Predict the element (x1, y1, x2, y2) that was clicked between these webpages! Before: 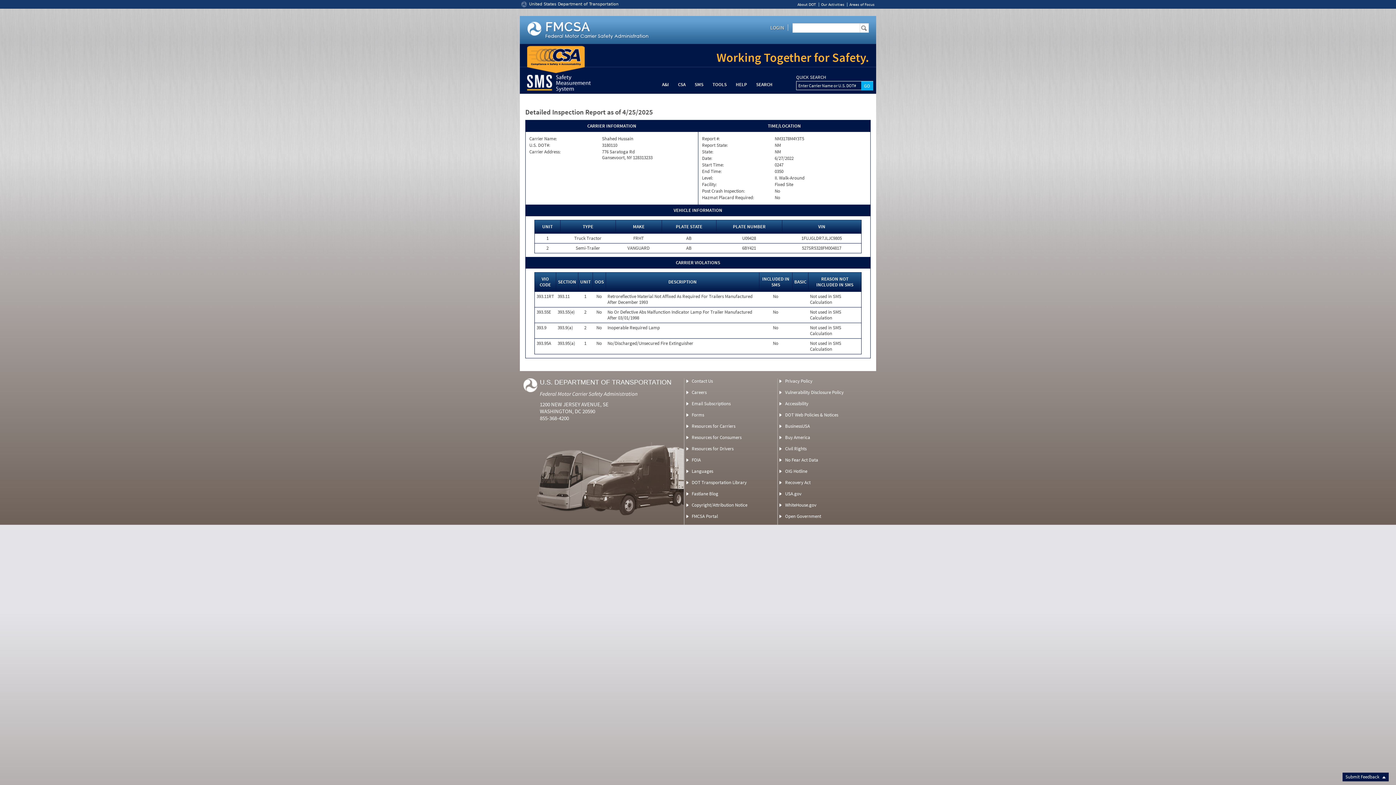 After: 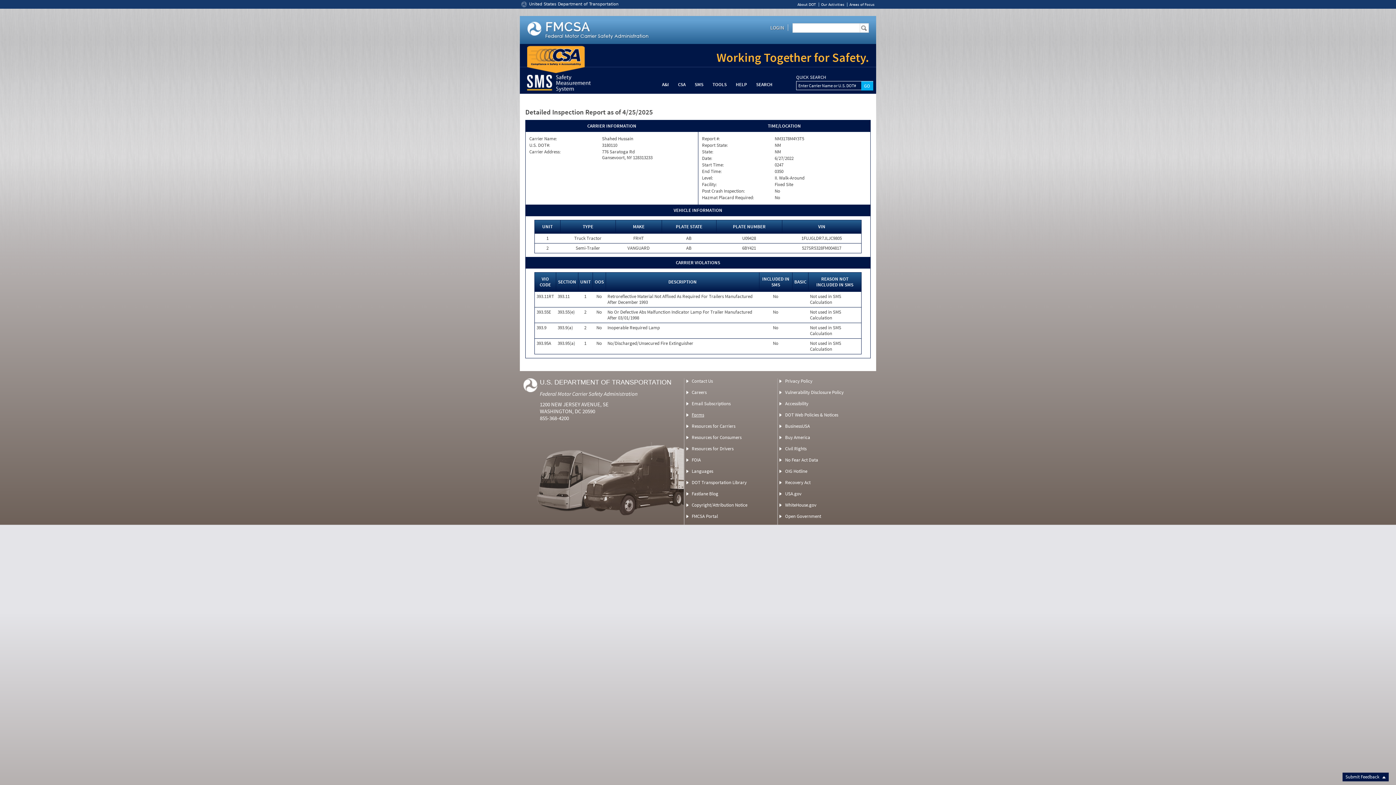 Action: bbox: (691, 412, 704, 418) label: Forms